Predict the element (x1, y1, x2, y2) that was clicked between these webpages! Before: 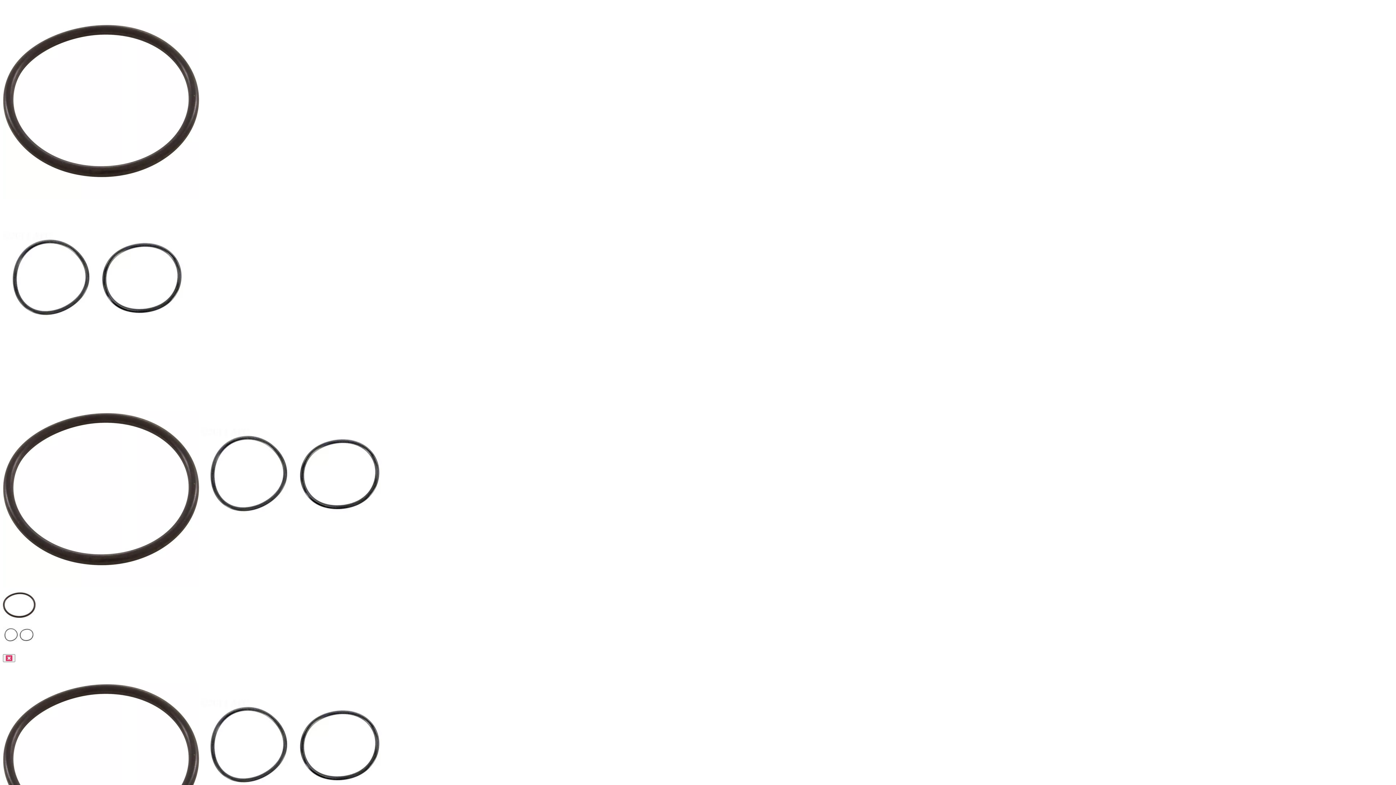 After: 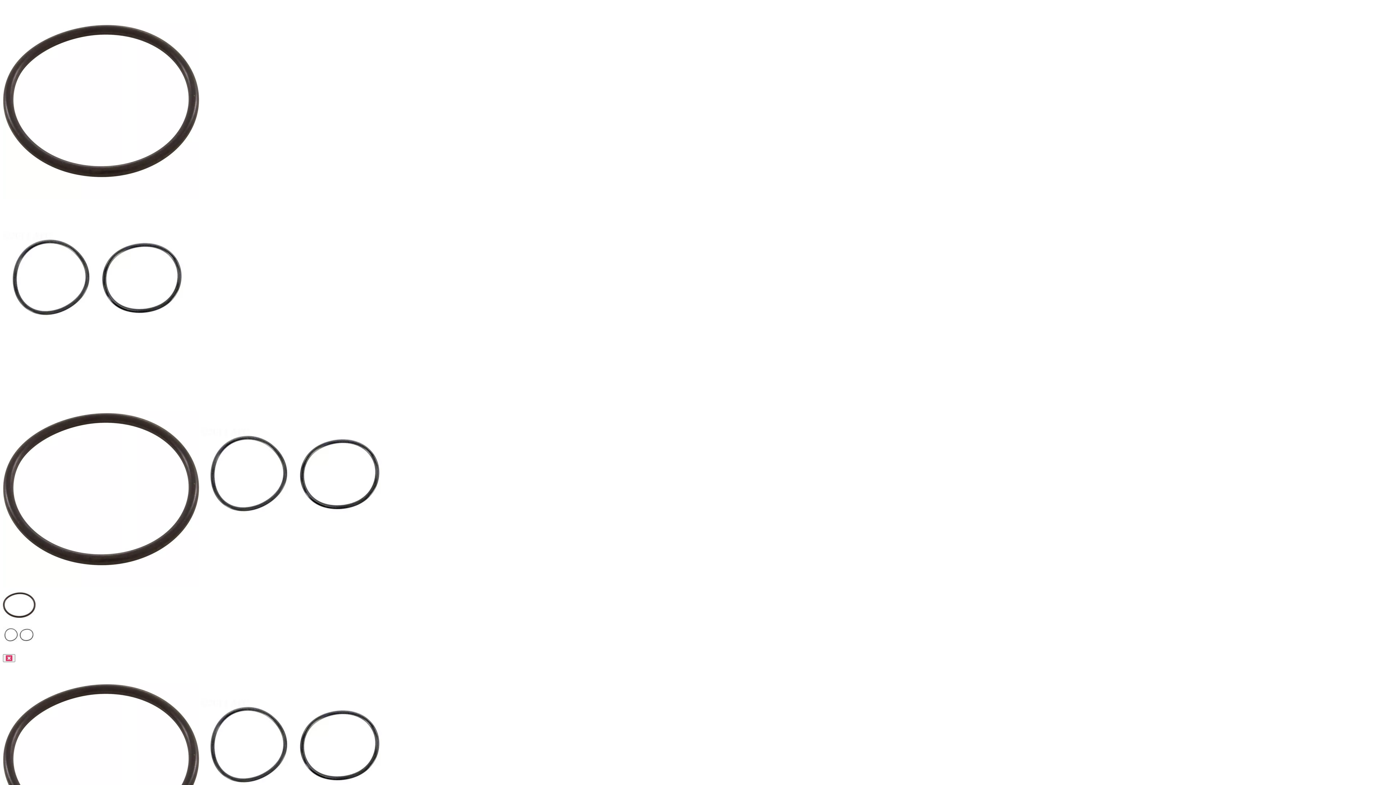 Action: bbox: (2, 616, 35, 622)